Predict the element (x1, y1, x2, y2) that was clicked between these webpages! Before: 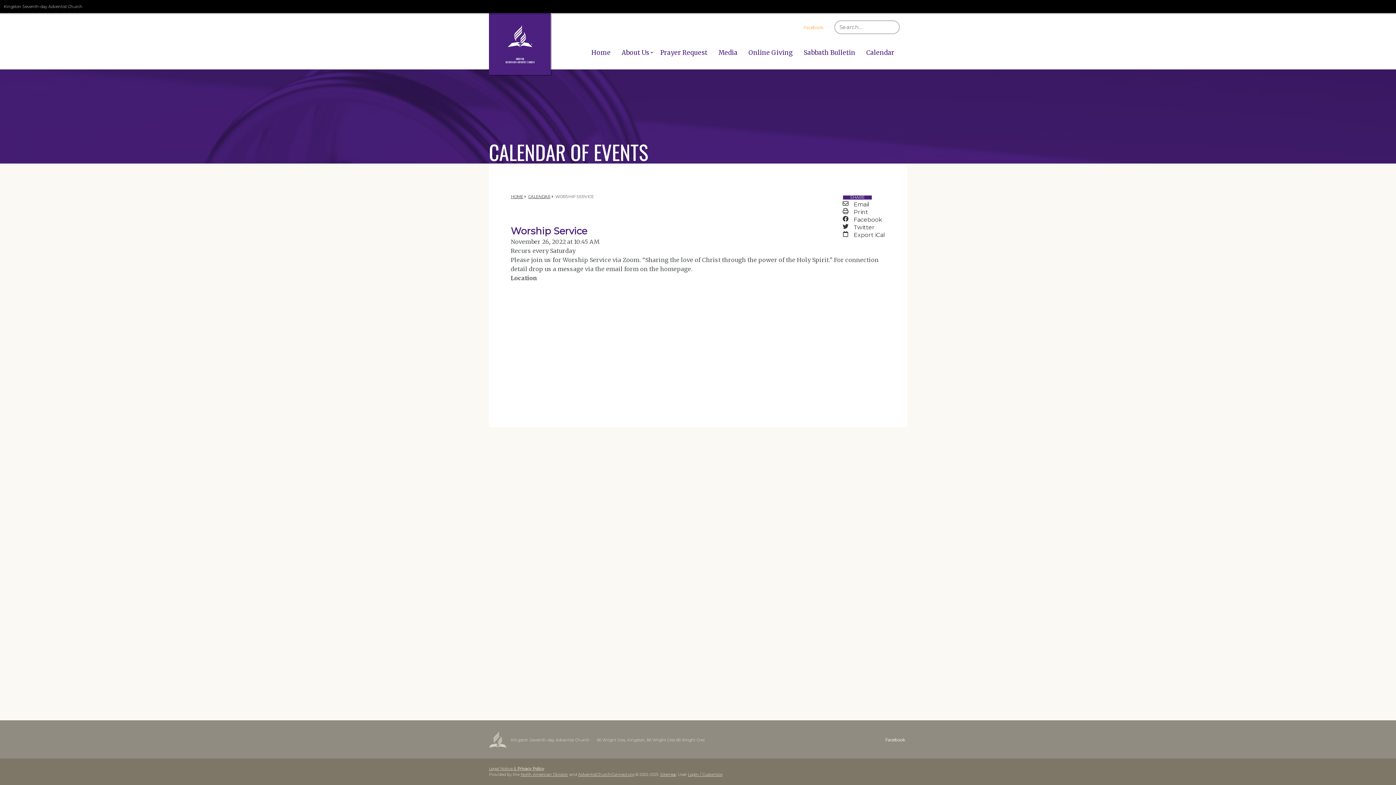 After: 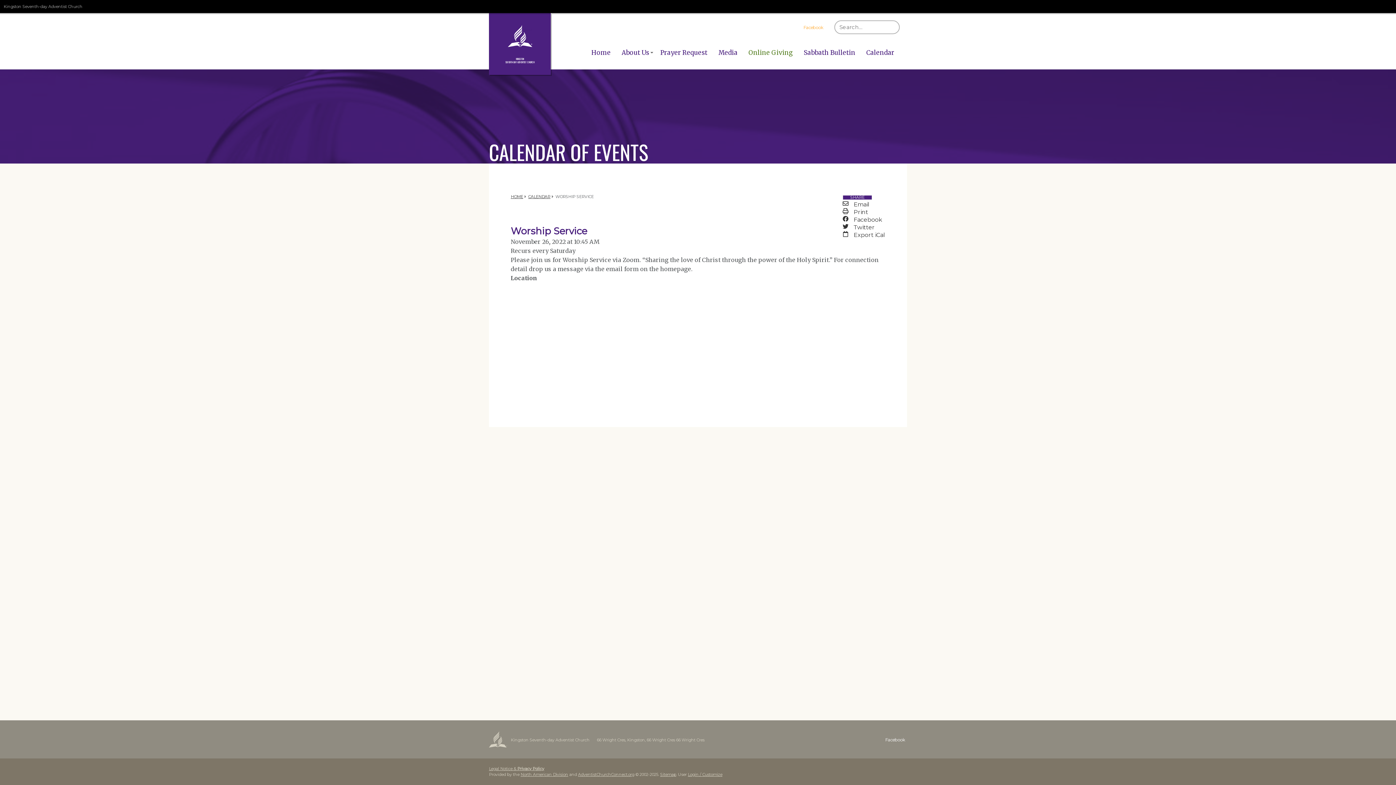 Action: bbox: (744, 45, 797, 60) label: Online Giving